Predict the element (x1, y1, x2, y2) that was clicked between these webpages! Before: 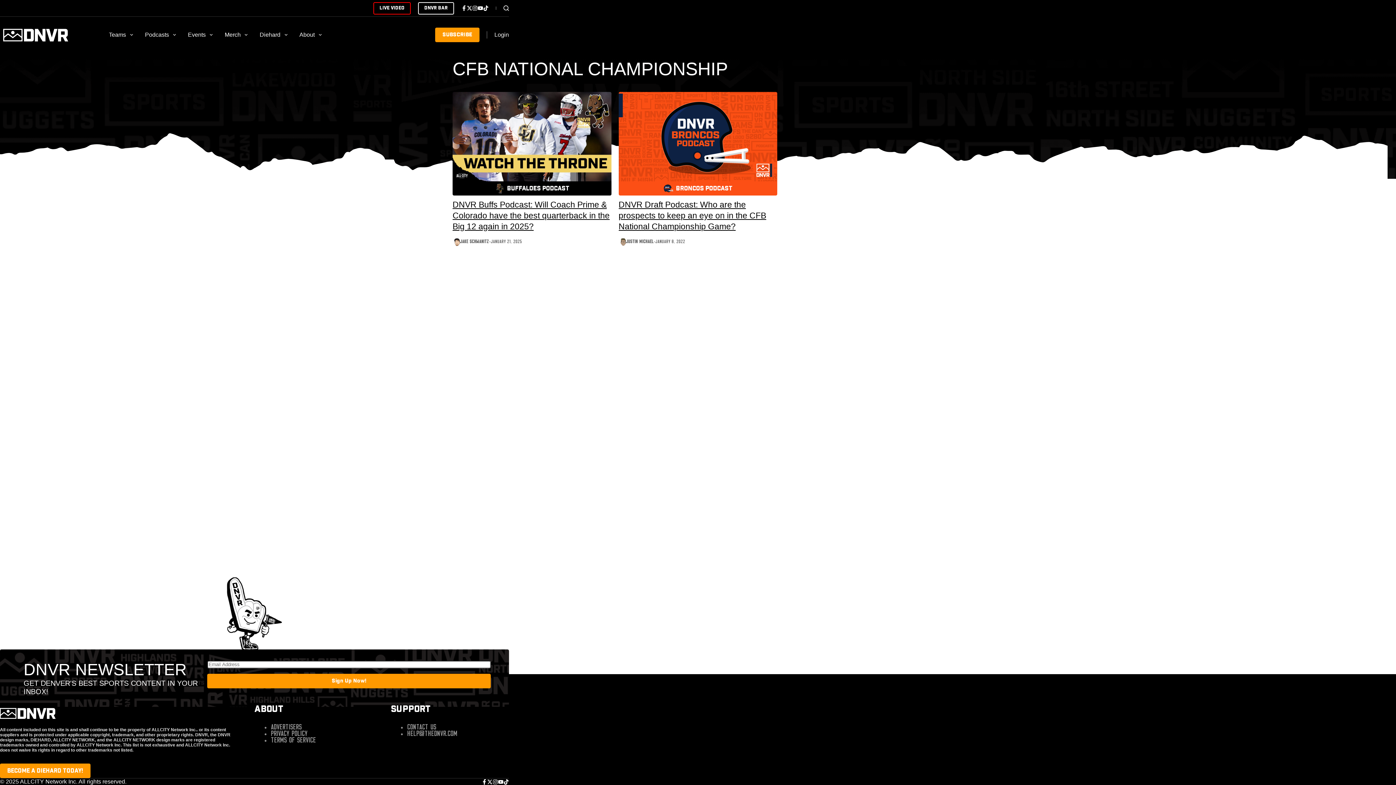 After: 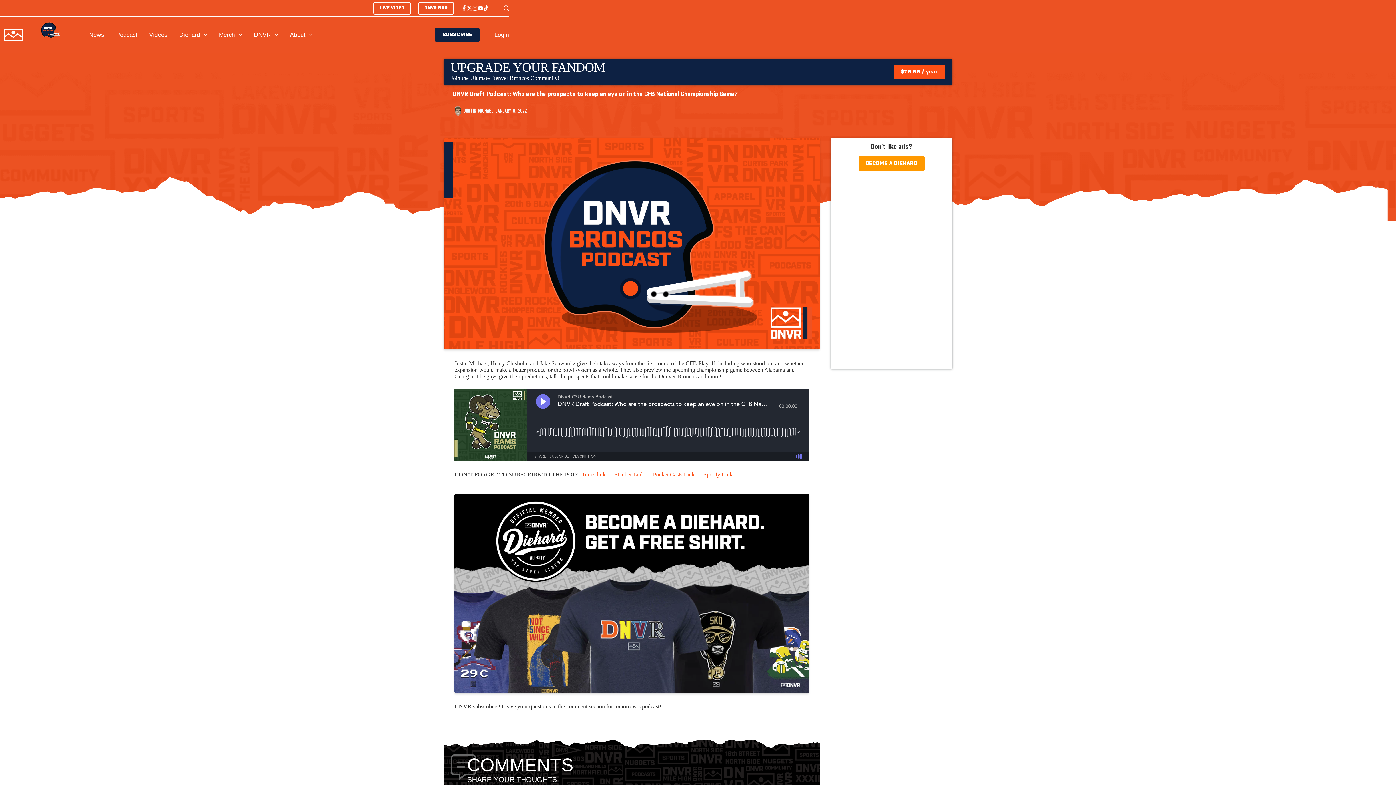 Action: label: DNVR Draft Podcast: Who are the prospects to keep an eye on in the CFB National Championship Game? bbox: (618, 199, 766, 231)